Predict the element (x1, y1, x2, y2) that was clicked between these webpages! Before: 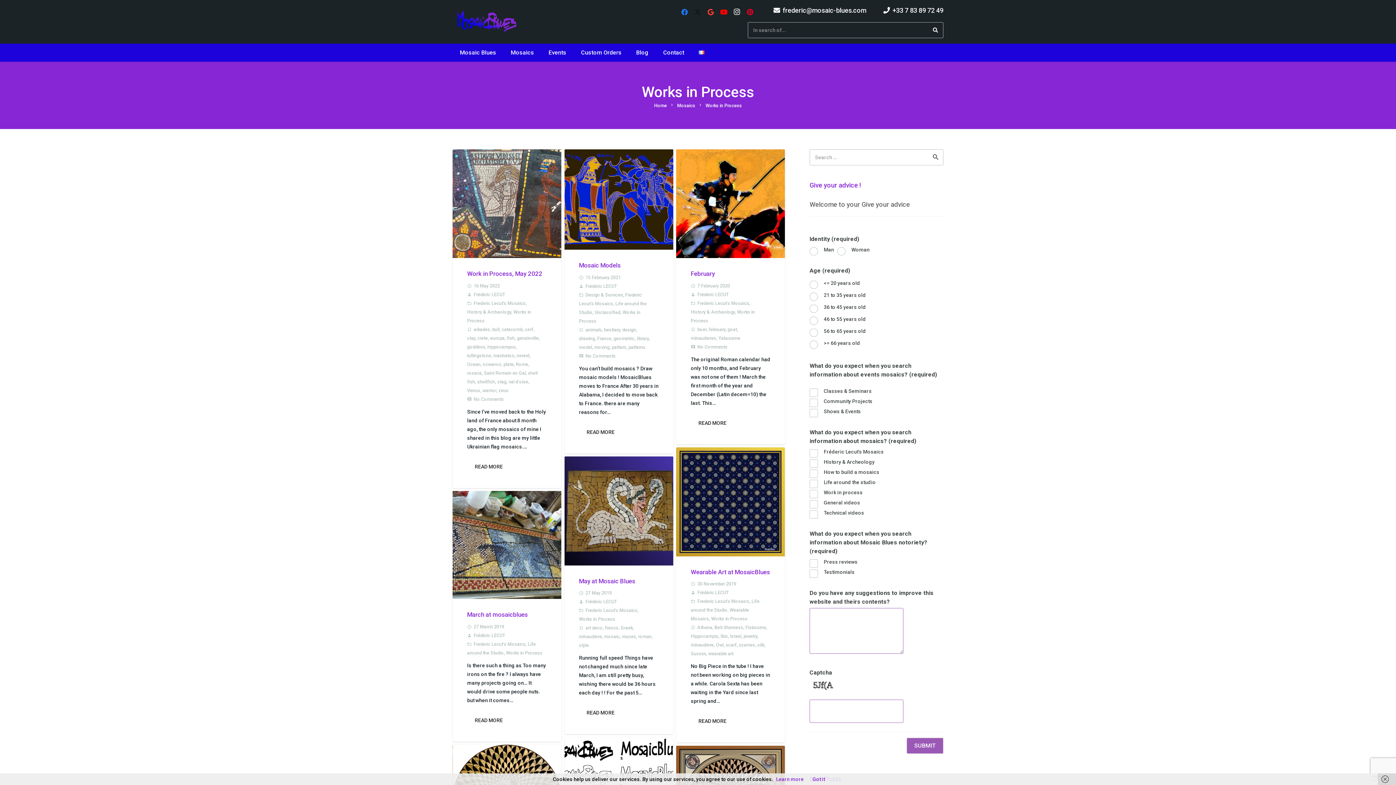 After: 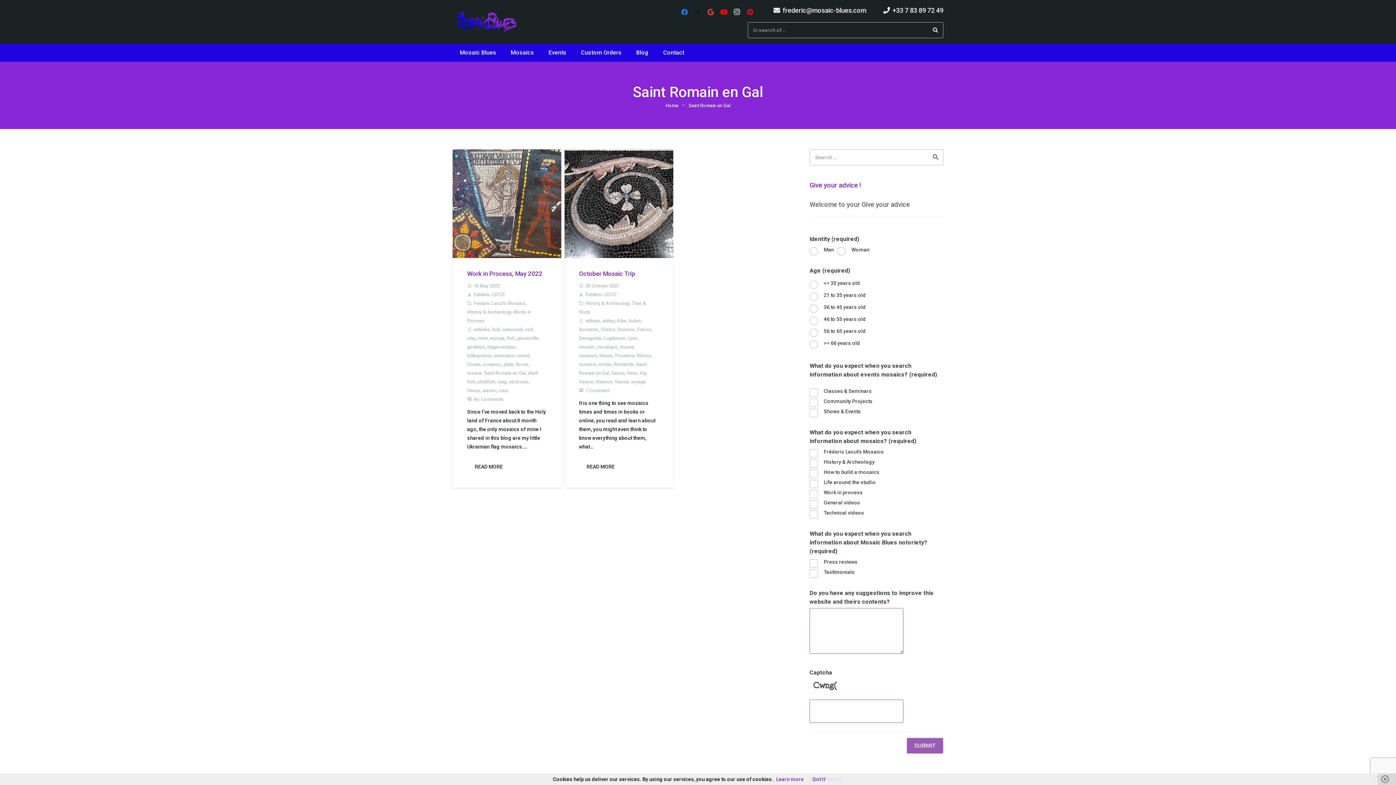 Action: label: Saint Romain en Gal bbox: (484, 370, 525, 376)